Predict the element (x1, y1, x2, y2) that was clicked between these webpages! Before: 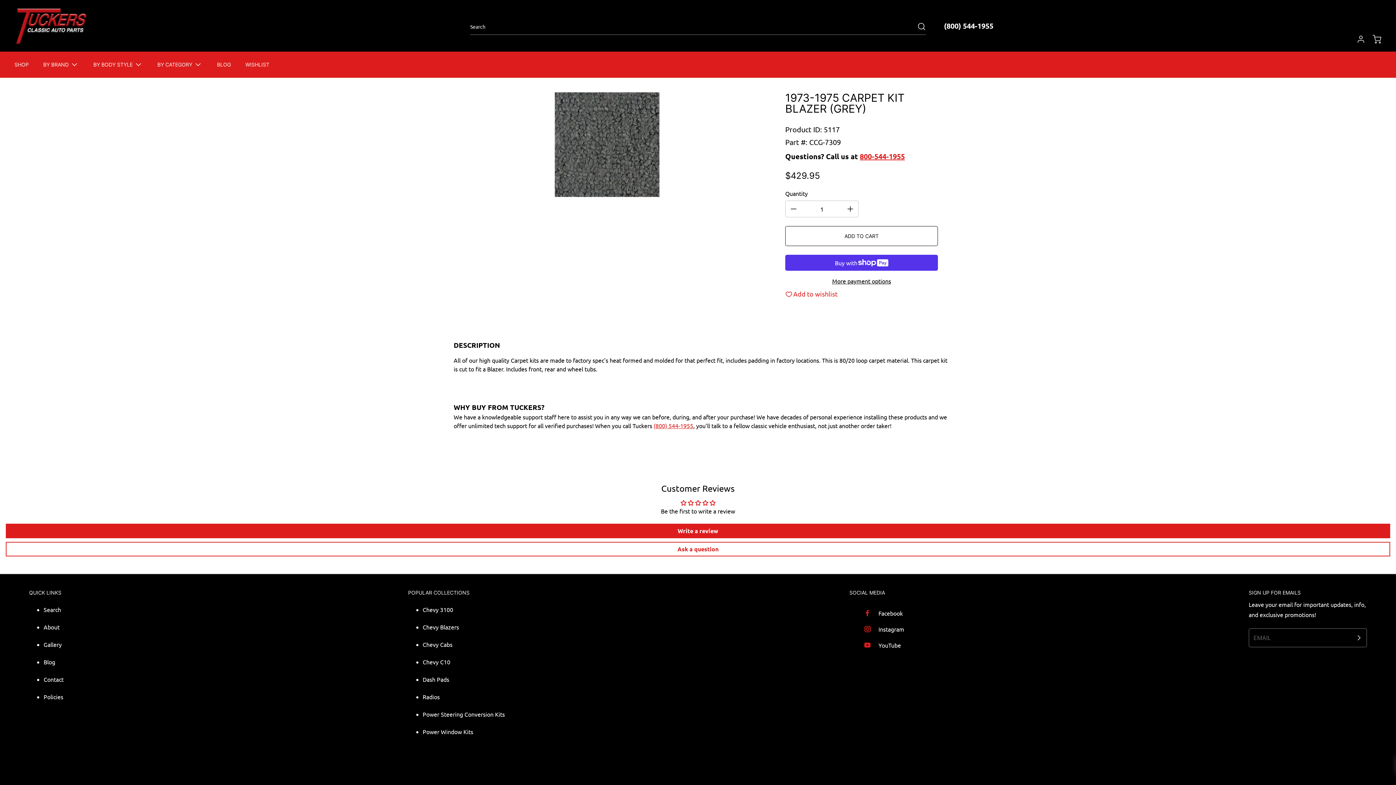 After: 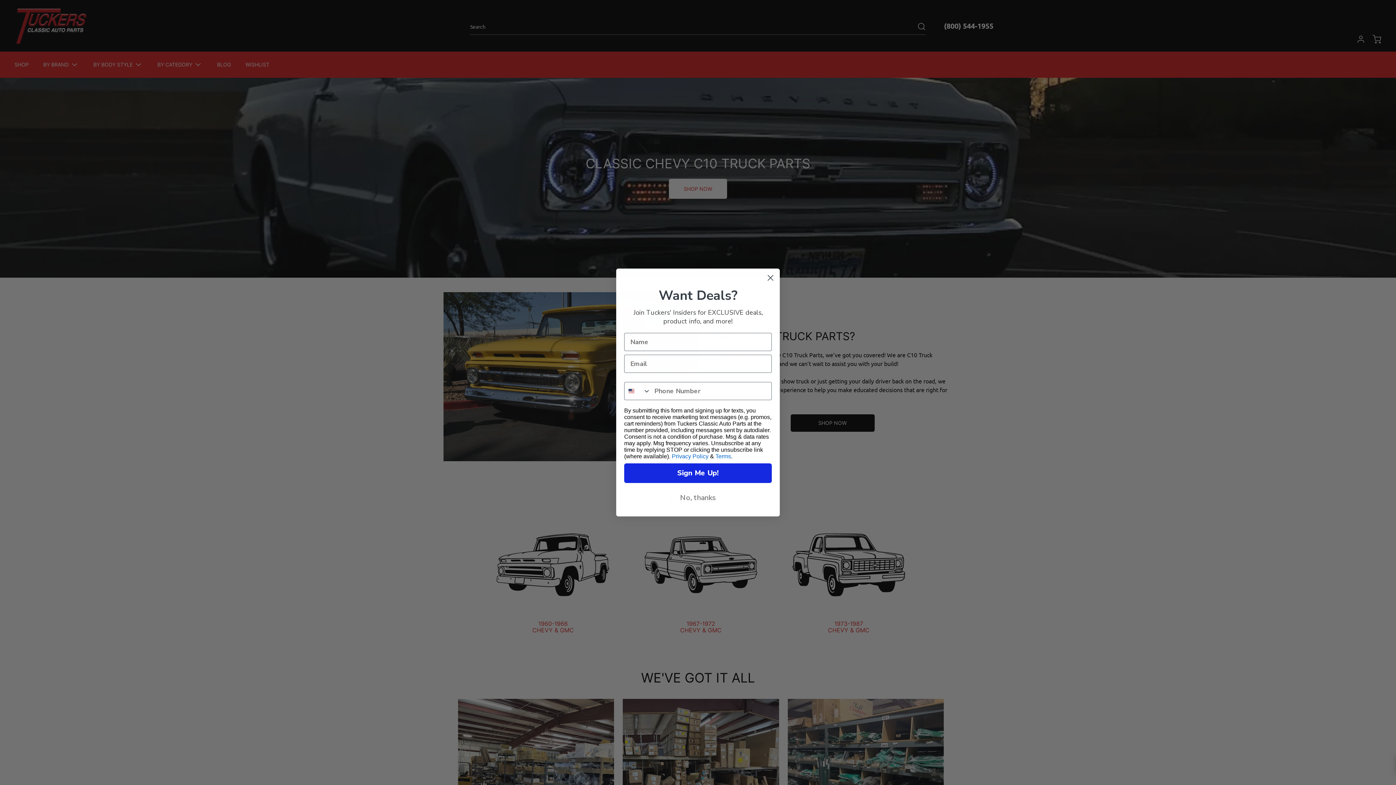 Action: label: Chevy C10 bbox: (422, 658, 450, 665)